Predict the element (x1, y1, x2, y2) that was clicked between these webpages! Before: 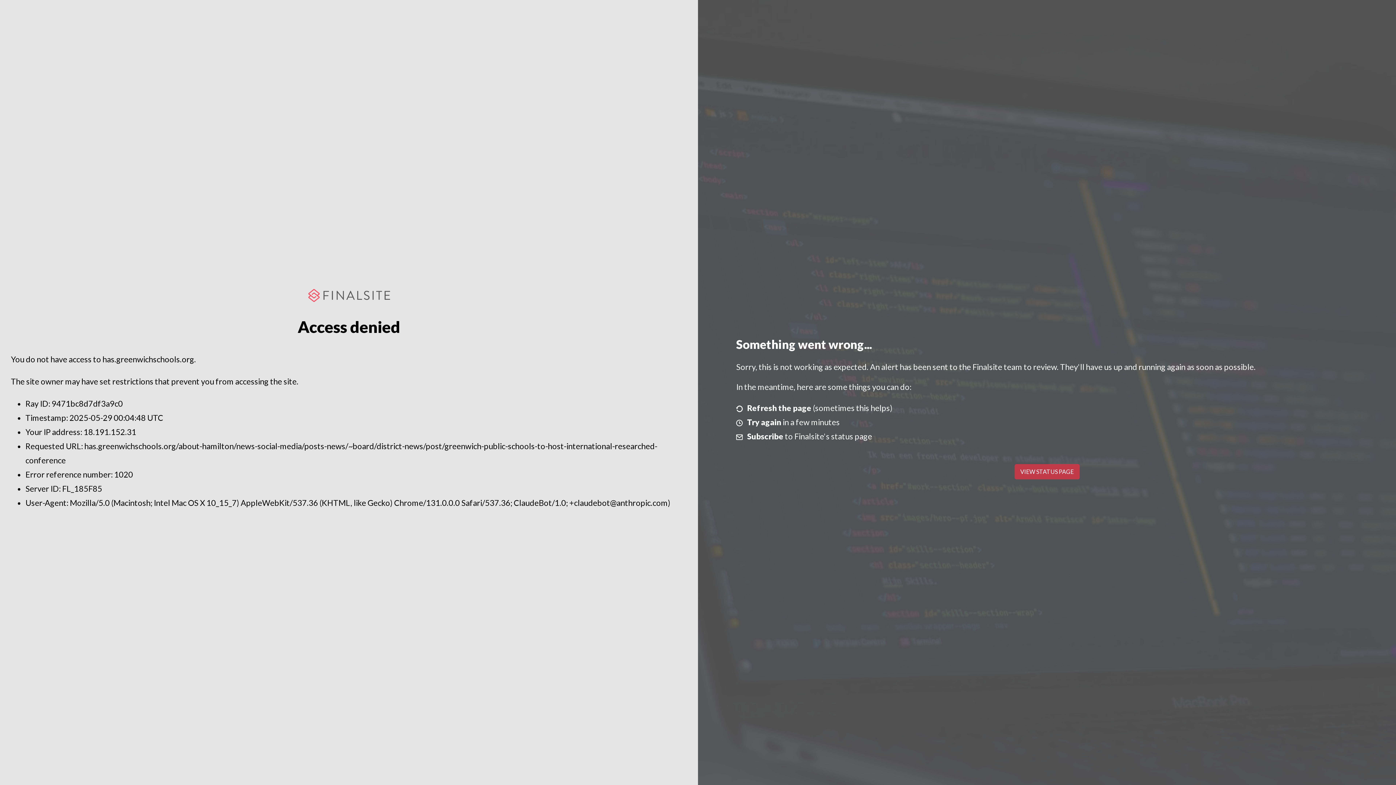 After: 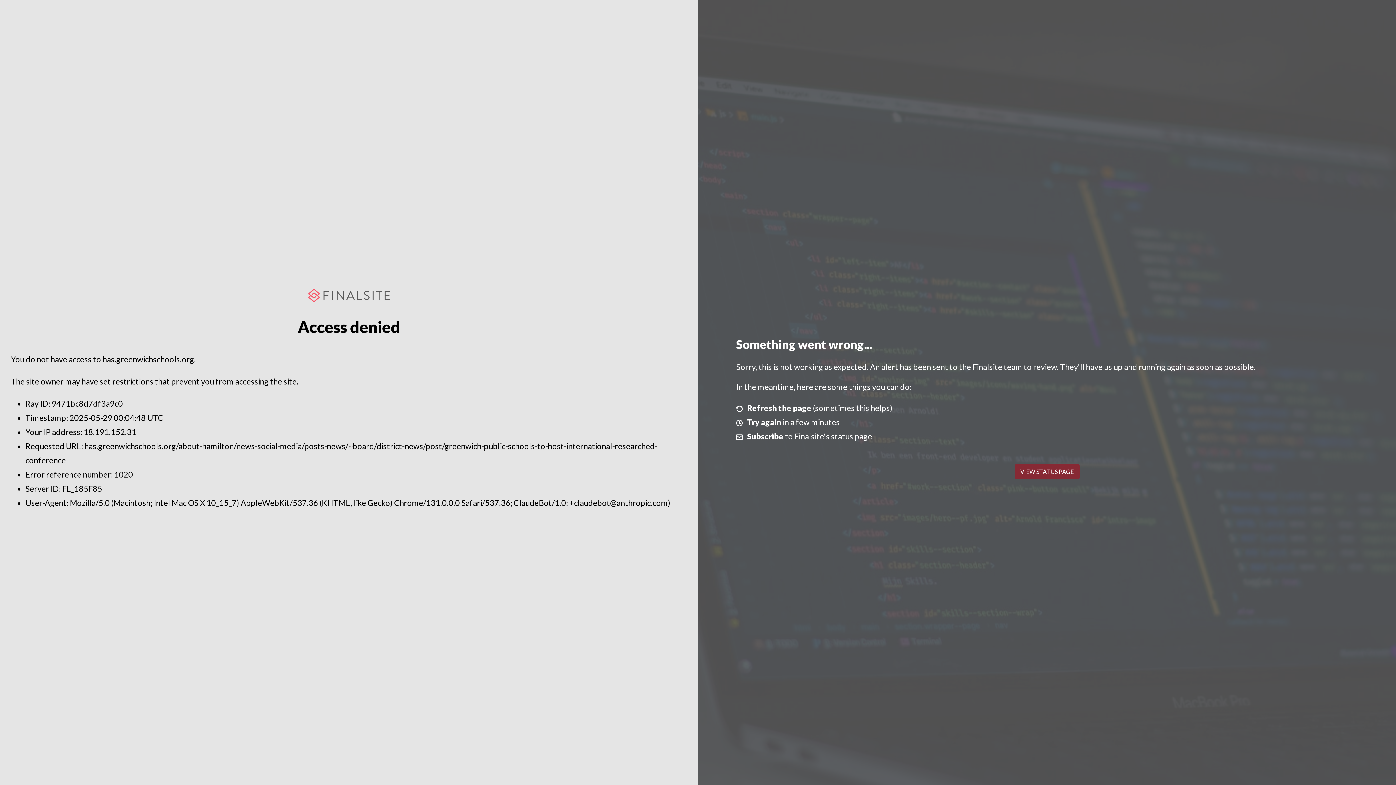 Action: label: VIEW STATUS PAGE bbox: (1014, 464, 1079, 479)